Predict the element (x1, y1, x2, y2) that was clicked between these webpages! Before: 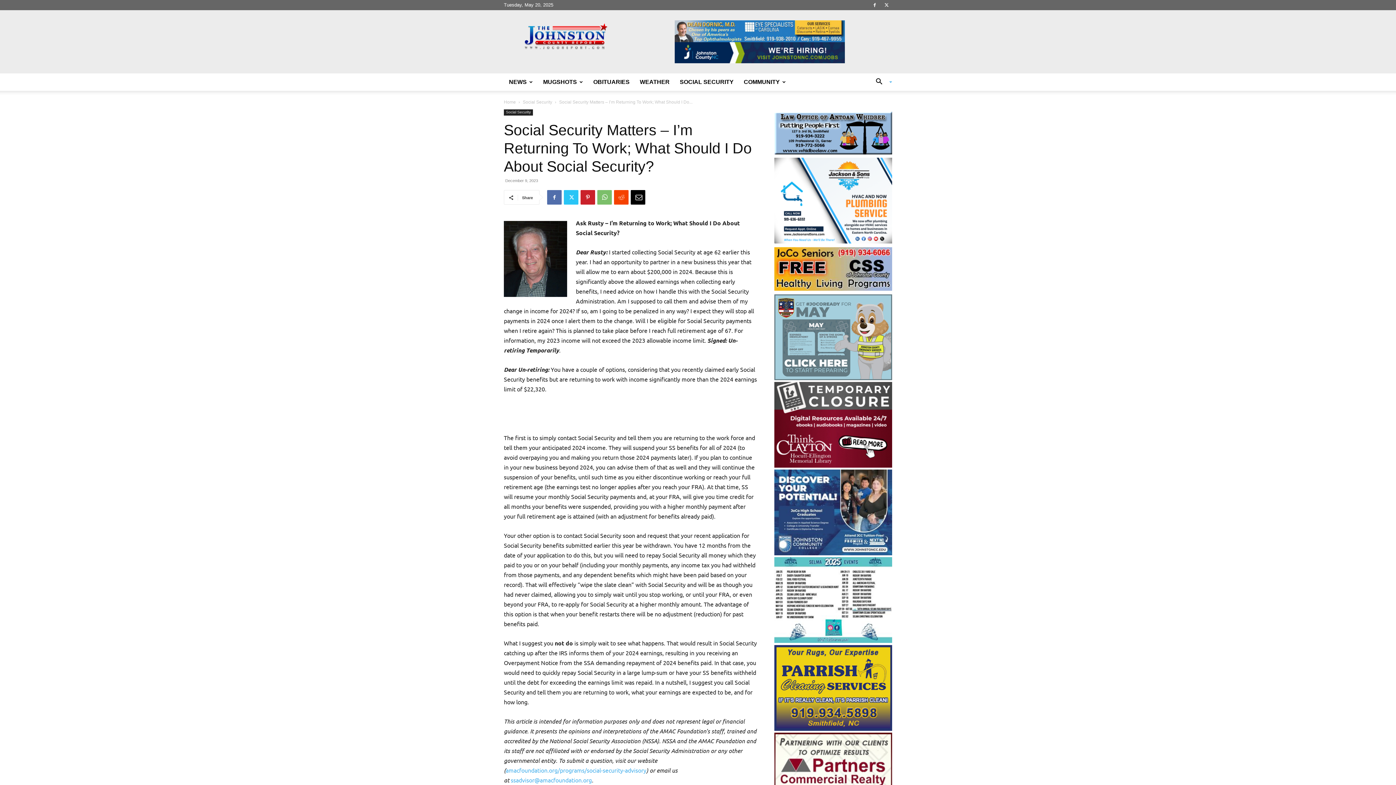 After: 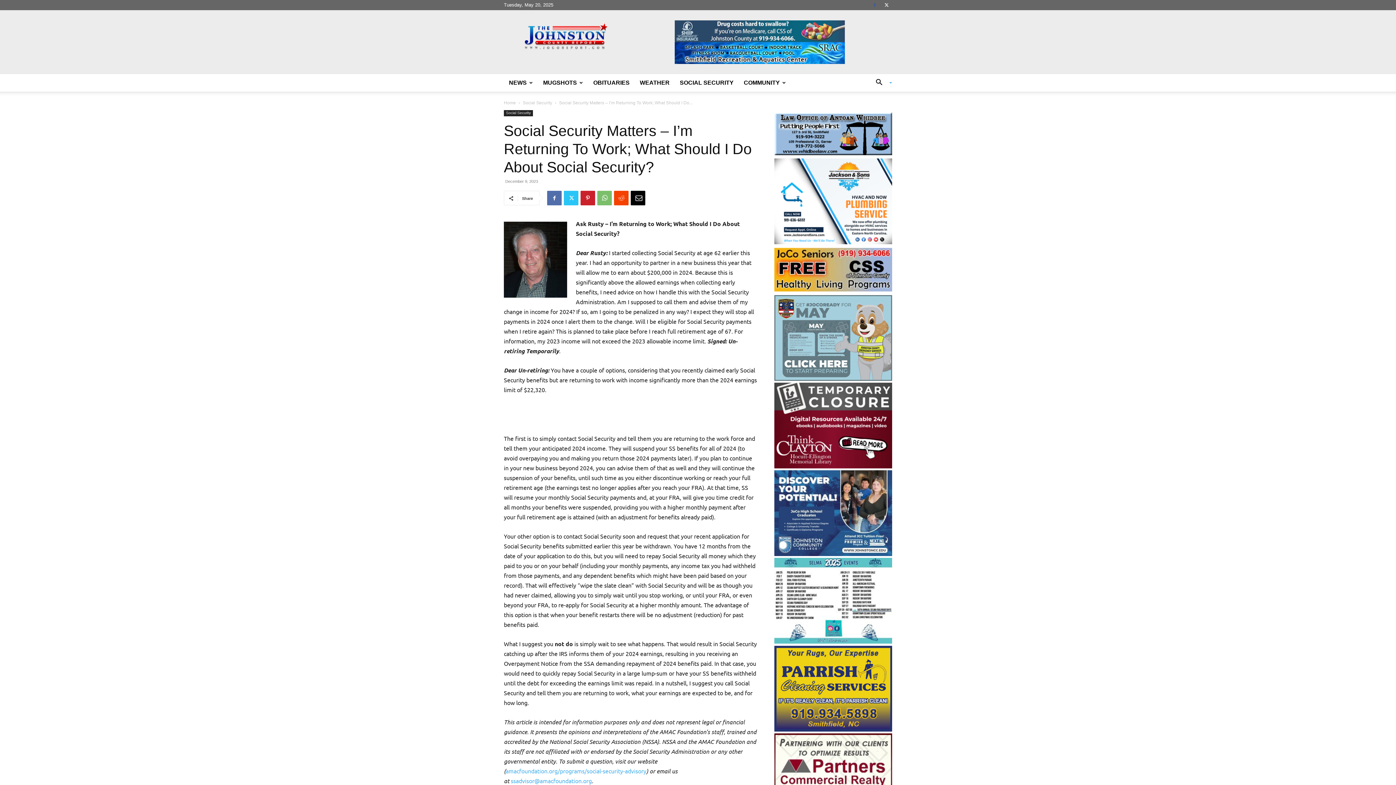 Action: bbox: (869, 0, 880, 10)